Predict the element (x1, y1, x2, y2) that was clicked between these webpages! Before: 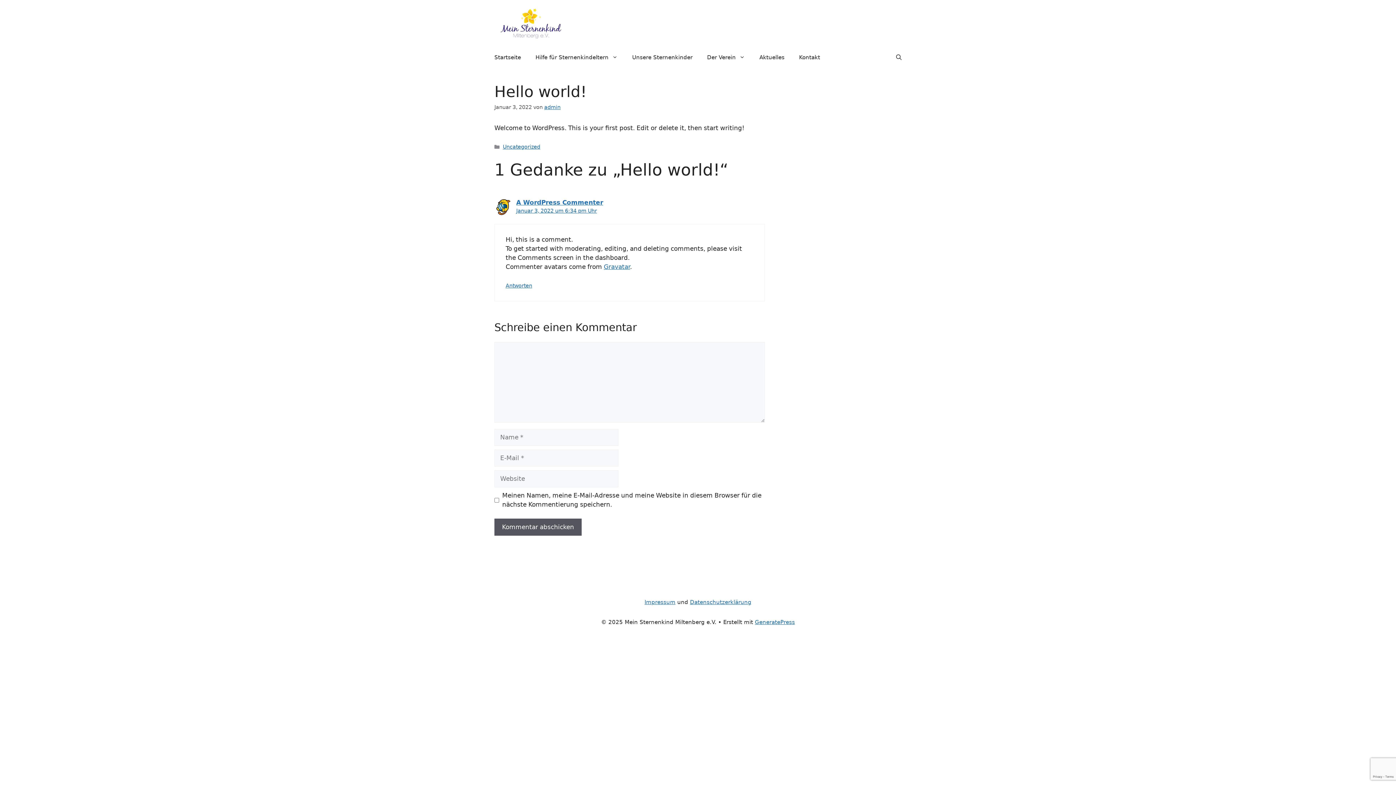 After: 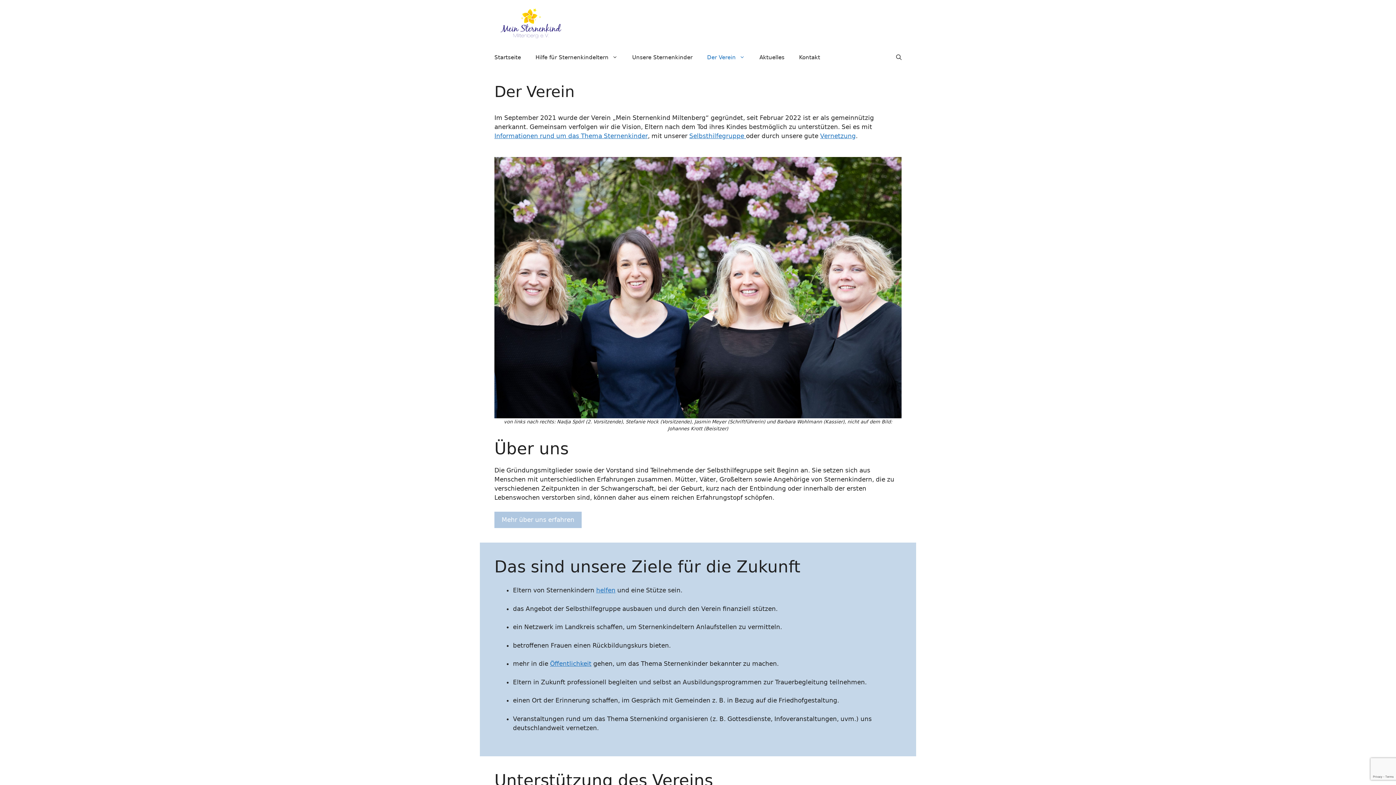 Action: bbox: (700, 46, 752, 68) label: Der Verein